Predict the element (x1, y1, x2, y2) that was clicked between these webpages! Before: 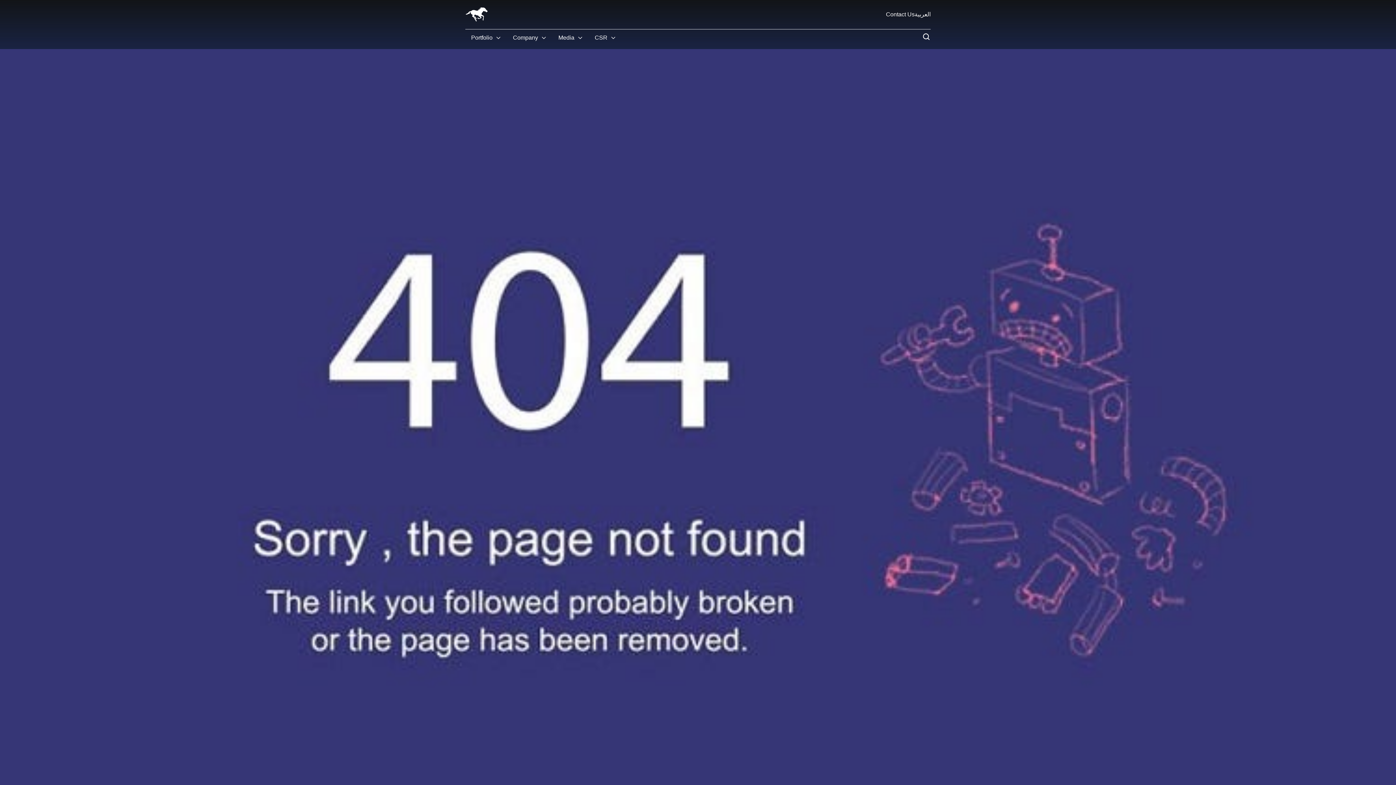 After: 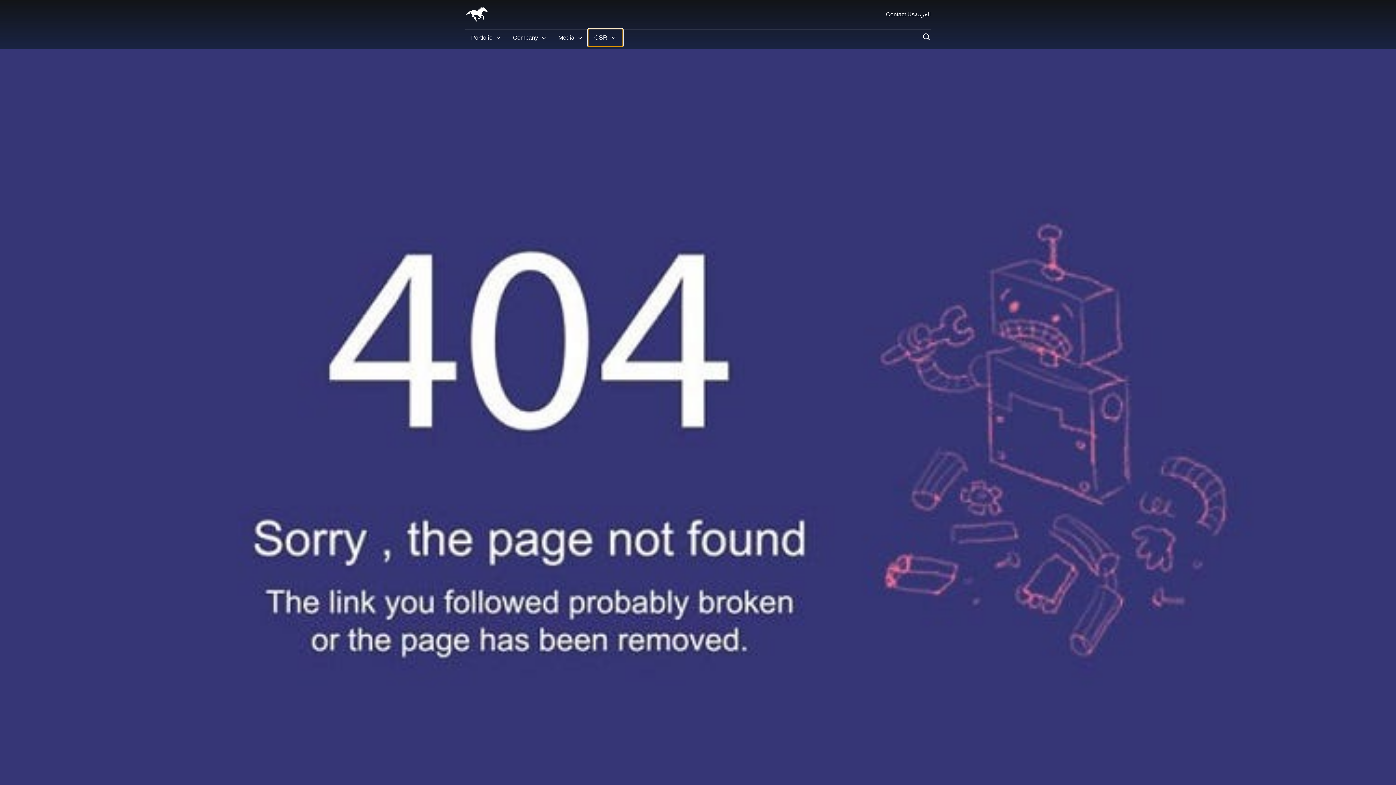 Action: label: CSR bbox: (589, 29, 622, 46)